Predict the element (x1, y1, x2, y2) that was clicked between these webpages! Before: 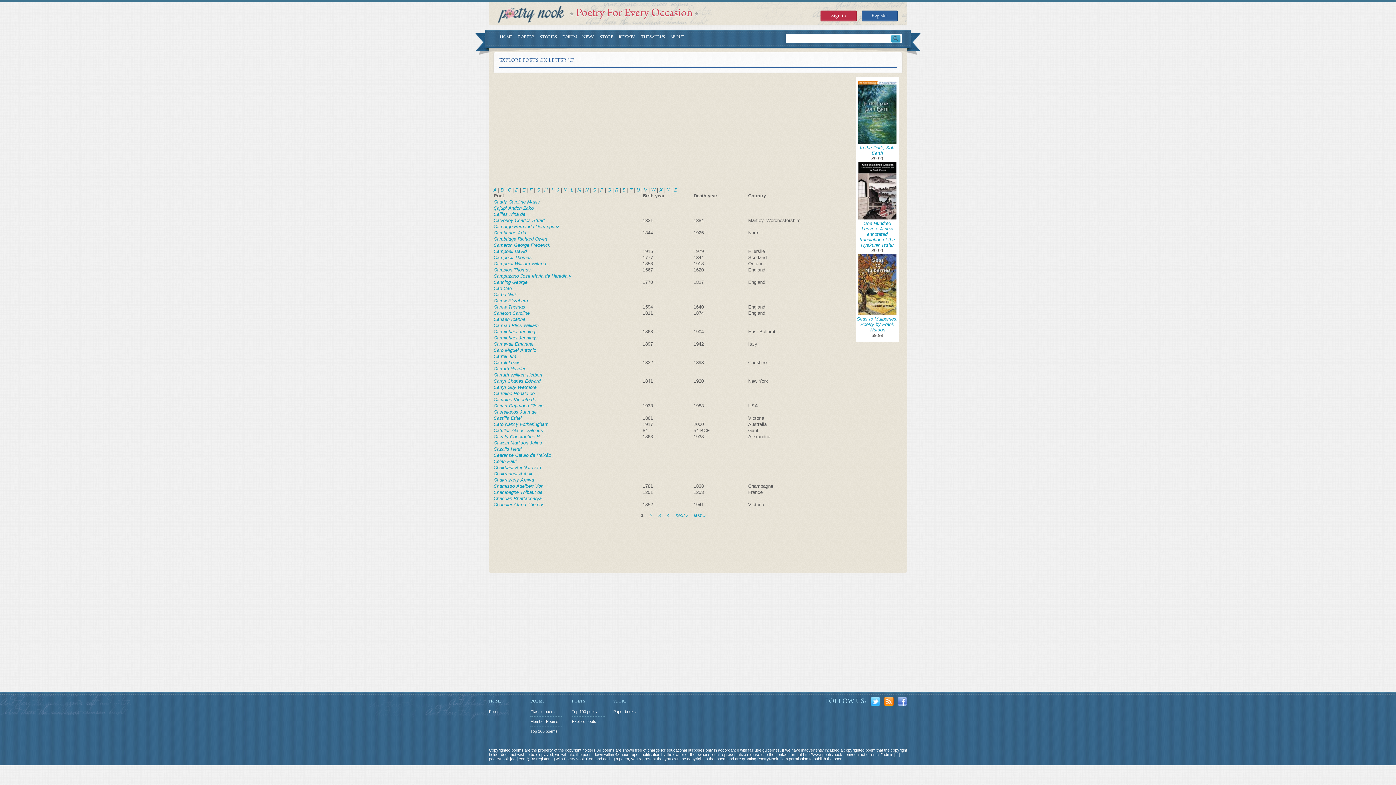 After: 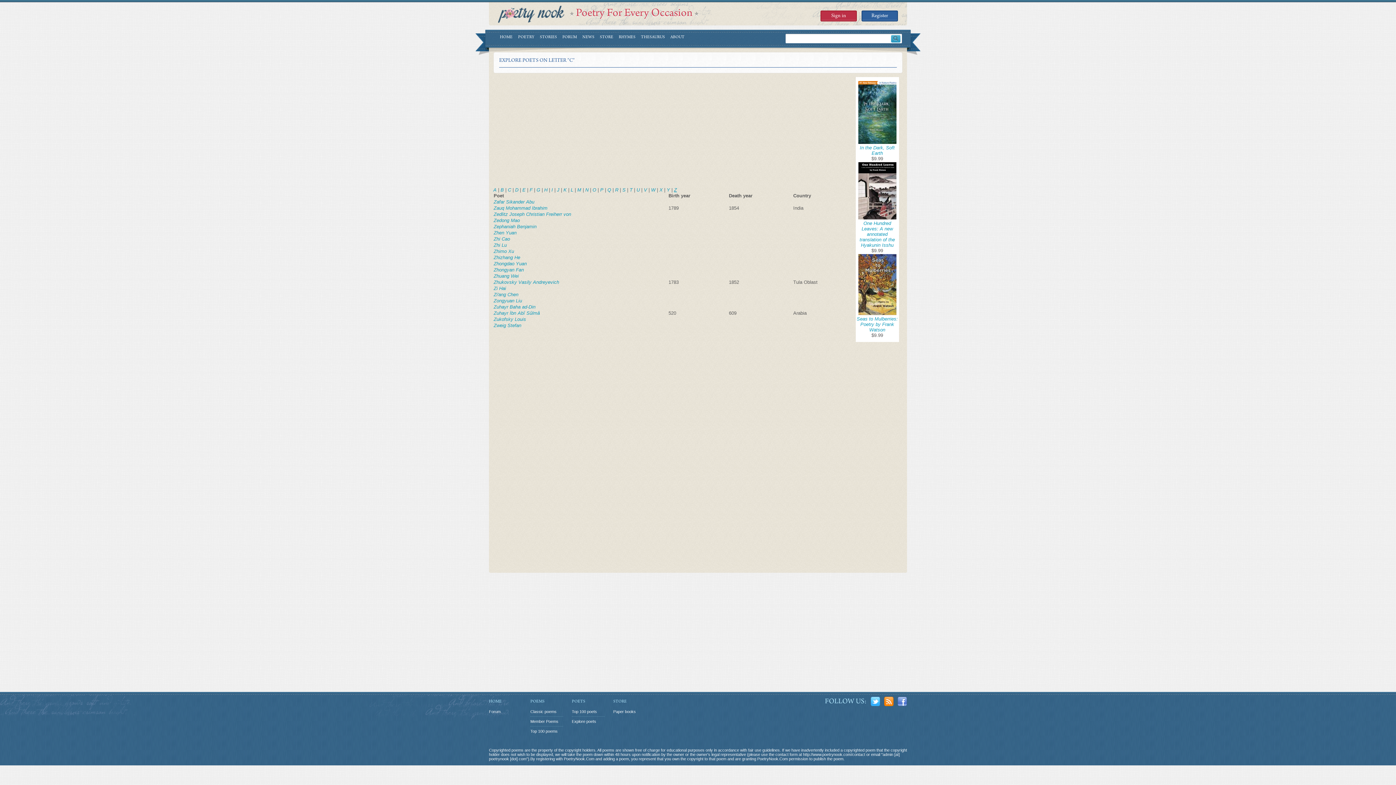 Action: label: Z bbox: (674, 187, 677, 192)